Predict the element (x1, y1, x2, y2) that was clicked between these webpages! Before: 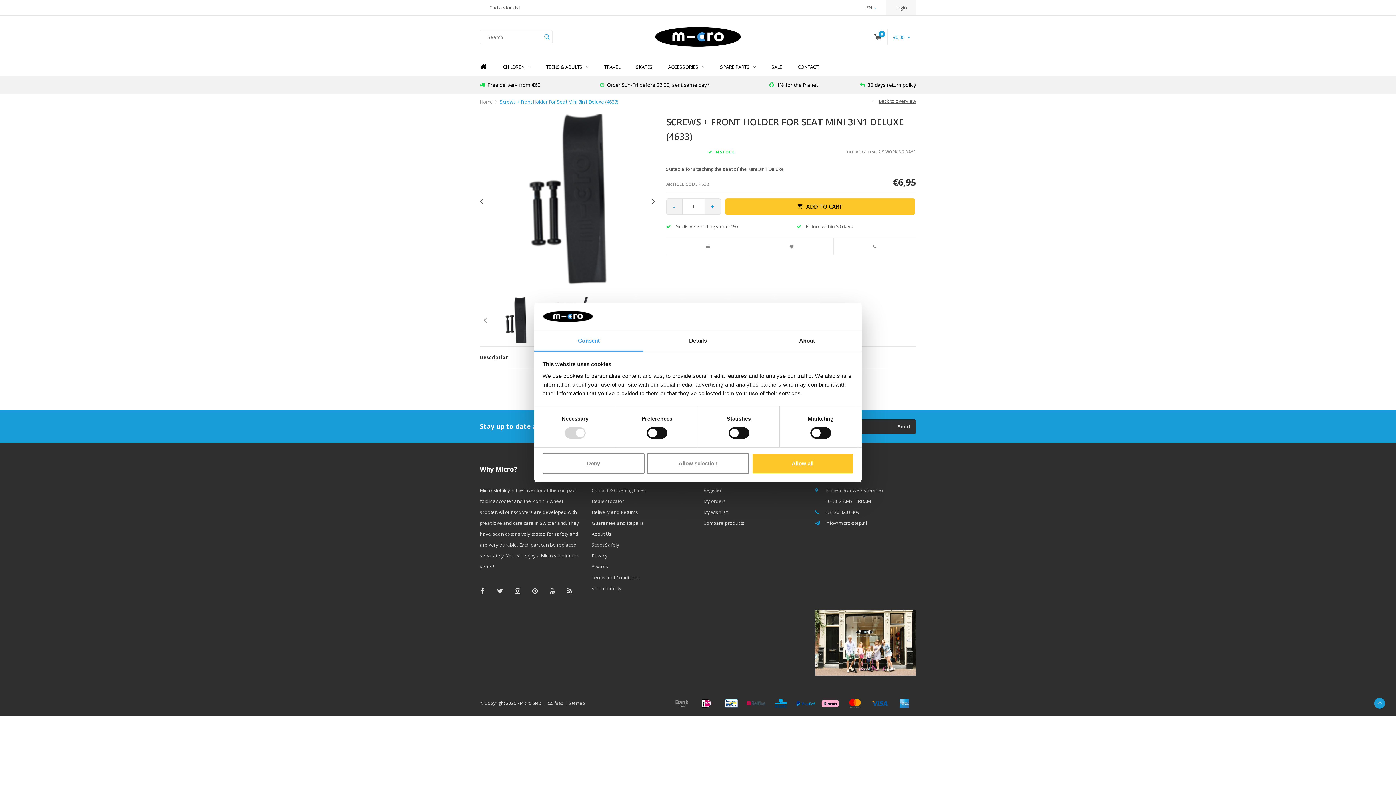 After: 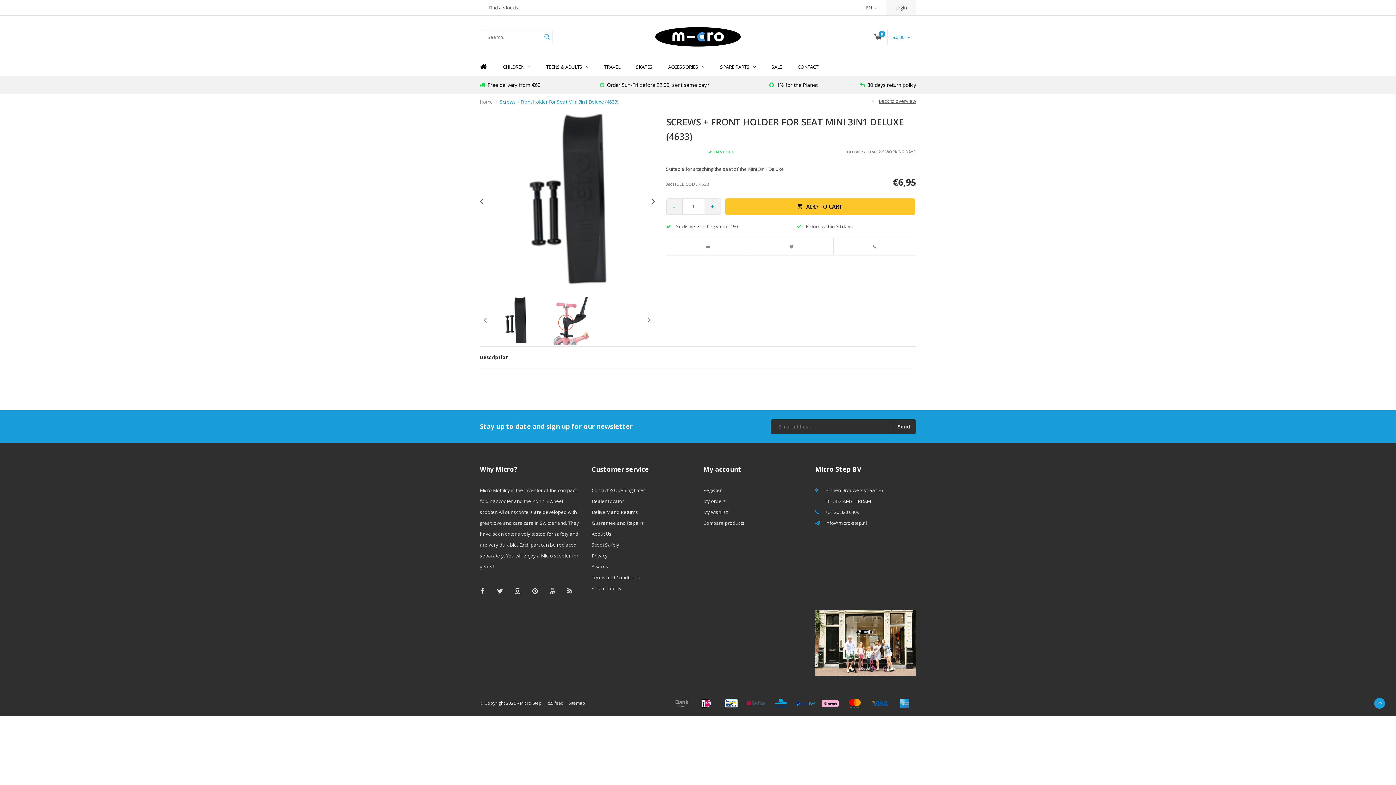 Action: label: Allow selection bbox: (647, 453, 749, 474)